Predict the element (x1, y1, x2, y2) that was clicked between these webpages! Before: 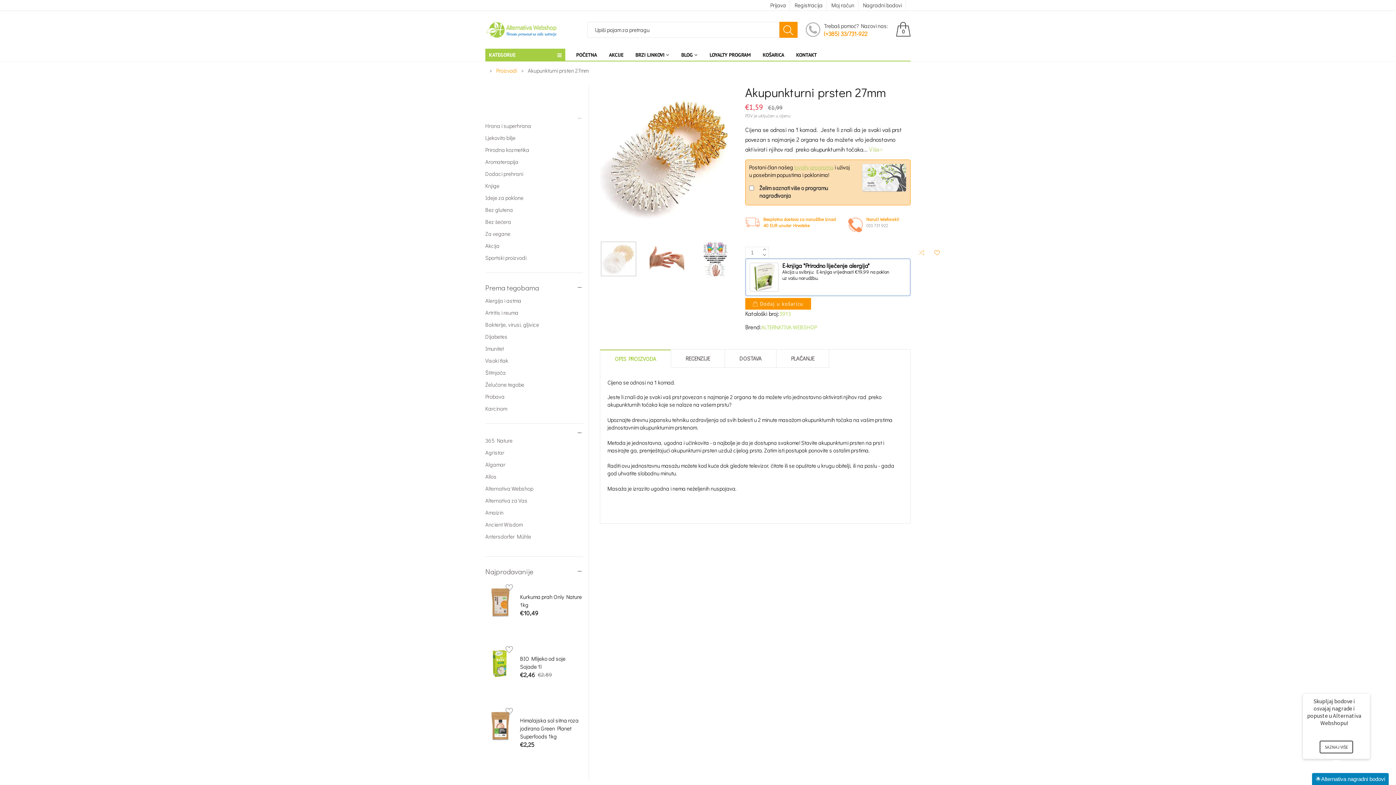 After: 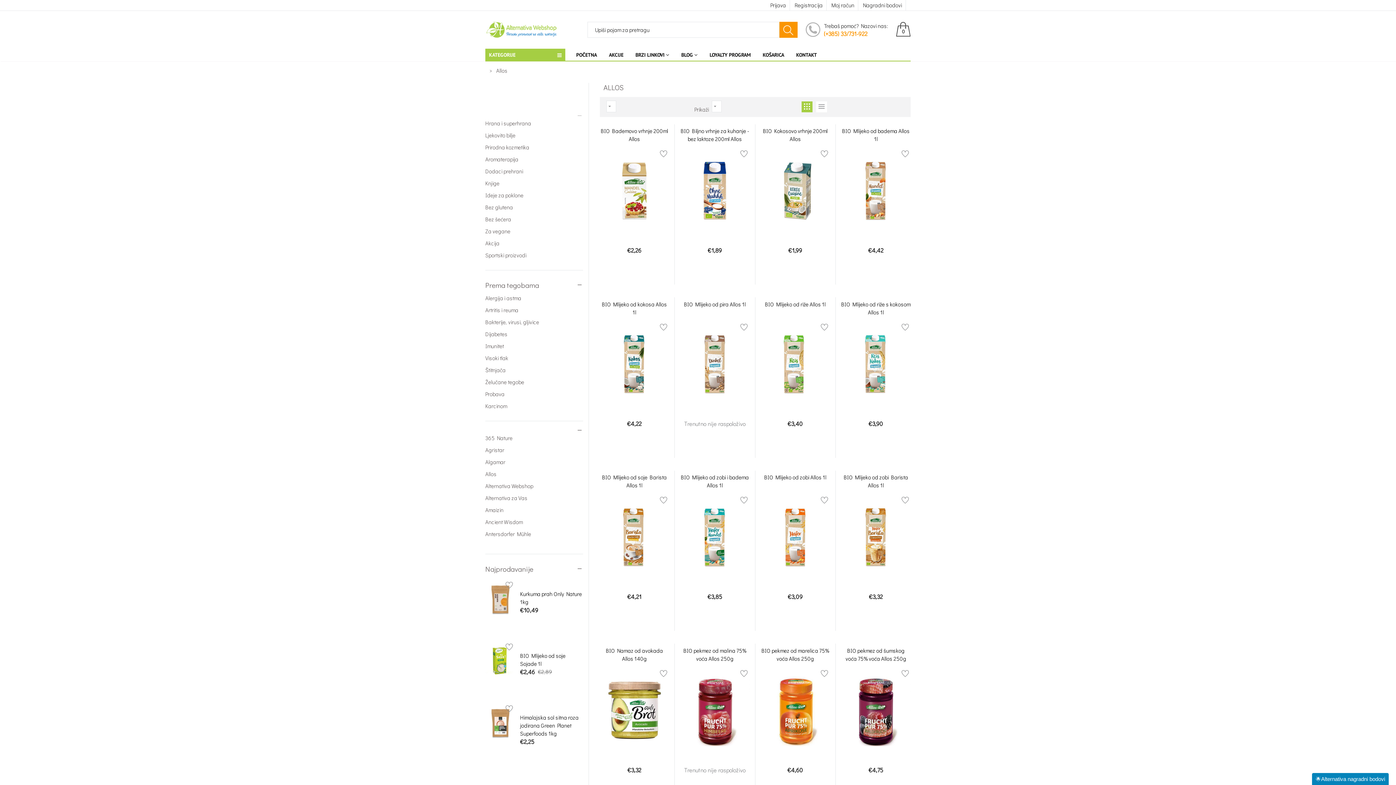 Action: label: Allos bbox: (485, 473, 496, 480)